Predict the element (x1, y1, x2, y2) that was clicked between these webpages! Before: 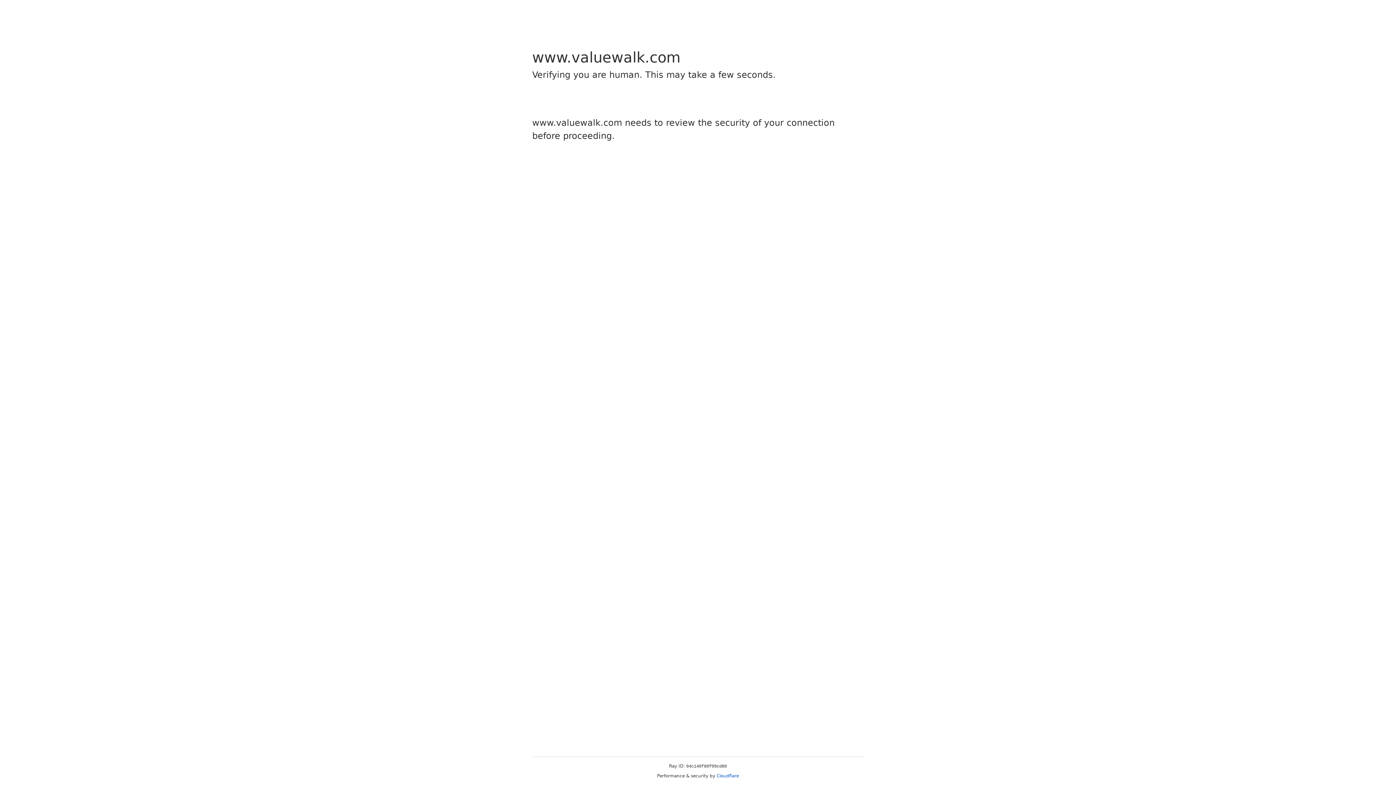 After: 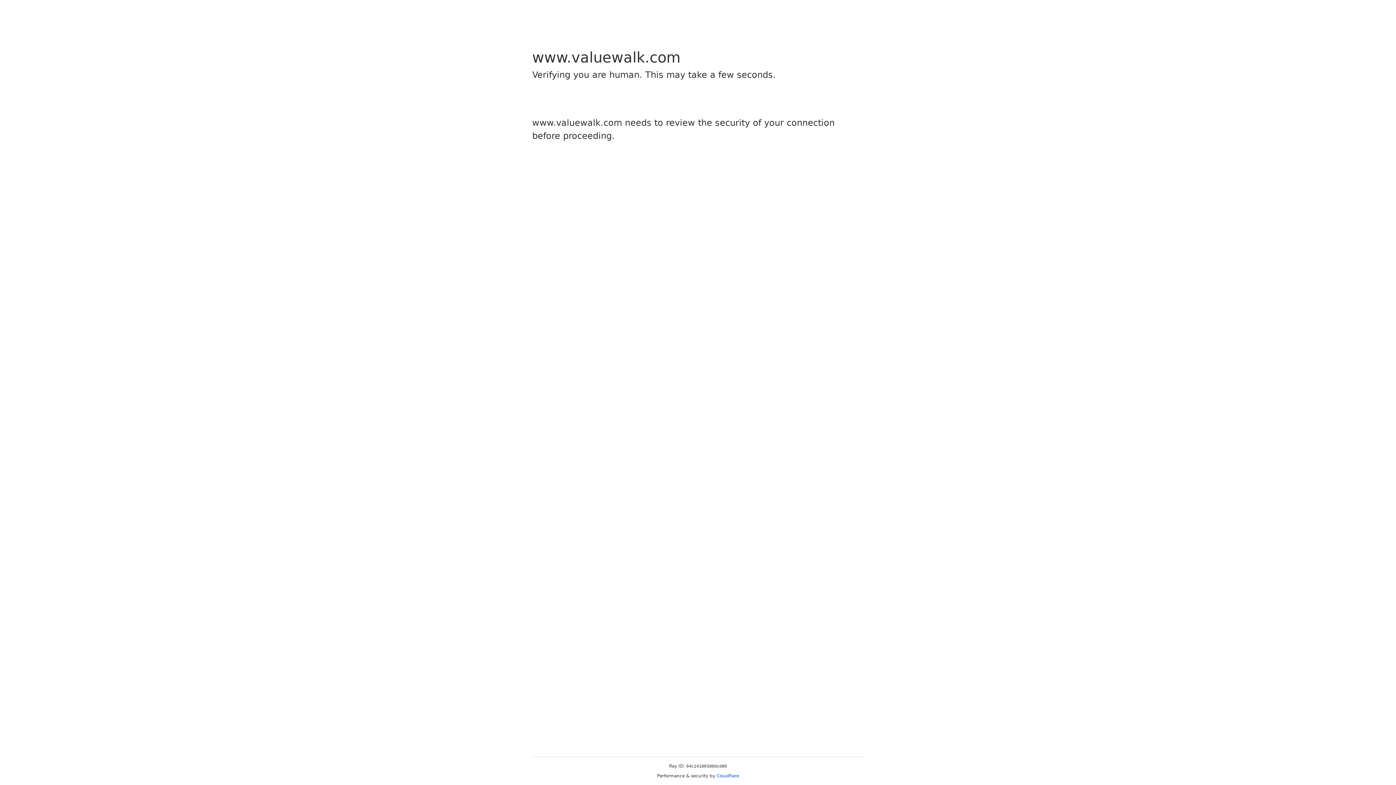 Action: label: Cloudflare bbox: (716, 773, 739, 778)